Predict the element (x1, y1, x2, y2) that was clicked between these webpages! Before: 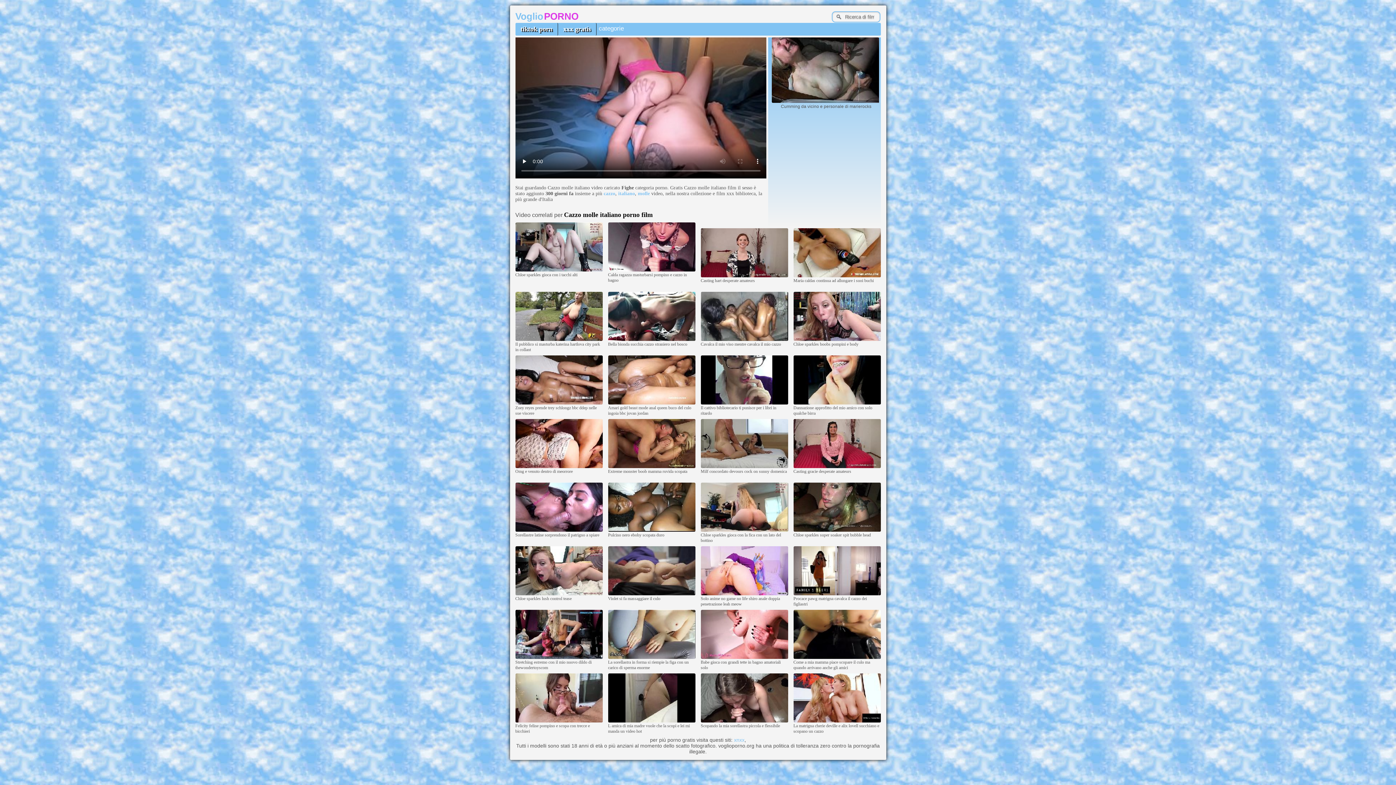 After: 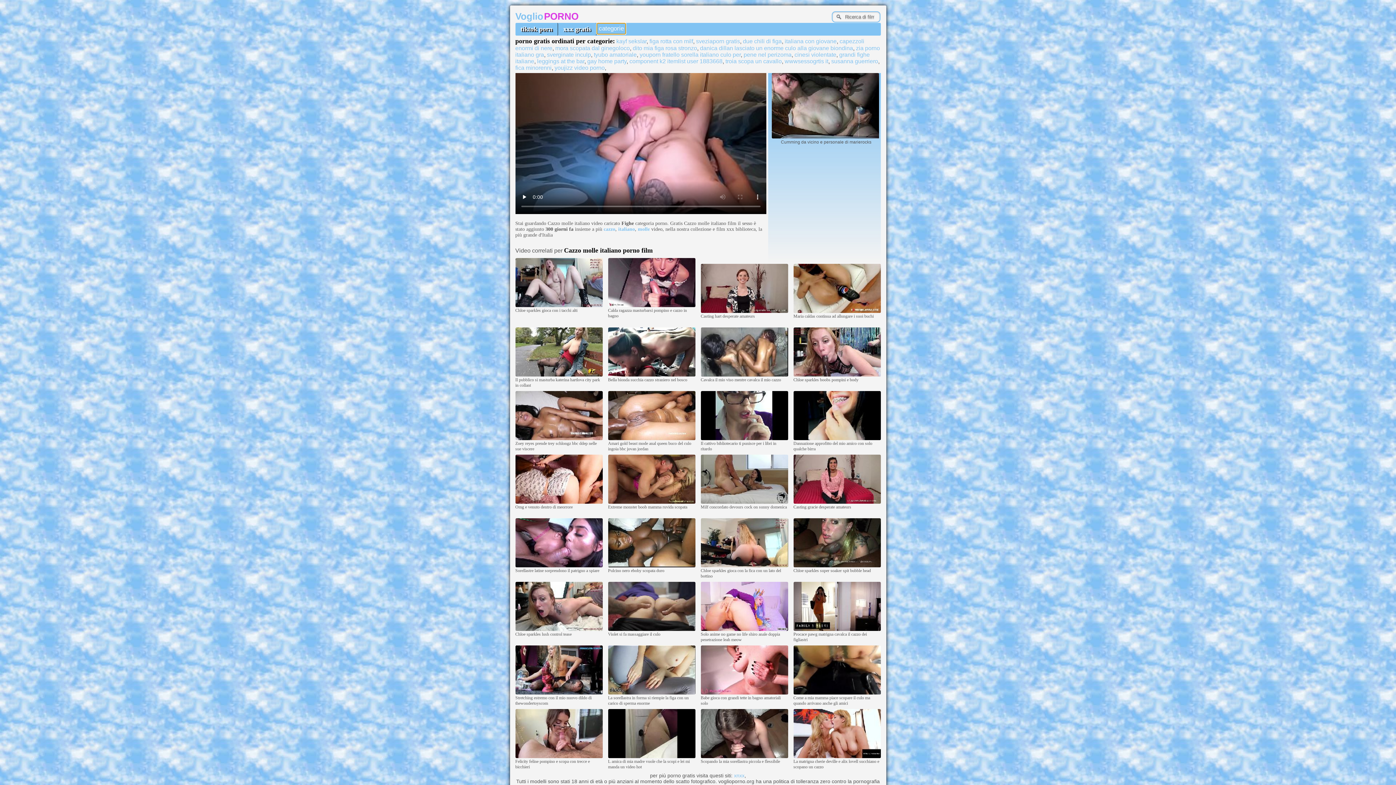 Action: label: categorie bbox: (597, 23, 625, 34)